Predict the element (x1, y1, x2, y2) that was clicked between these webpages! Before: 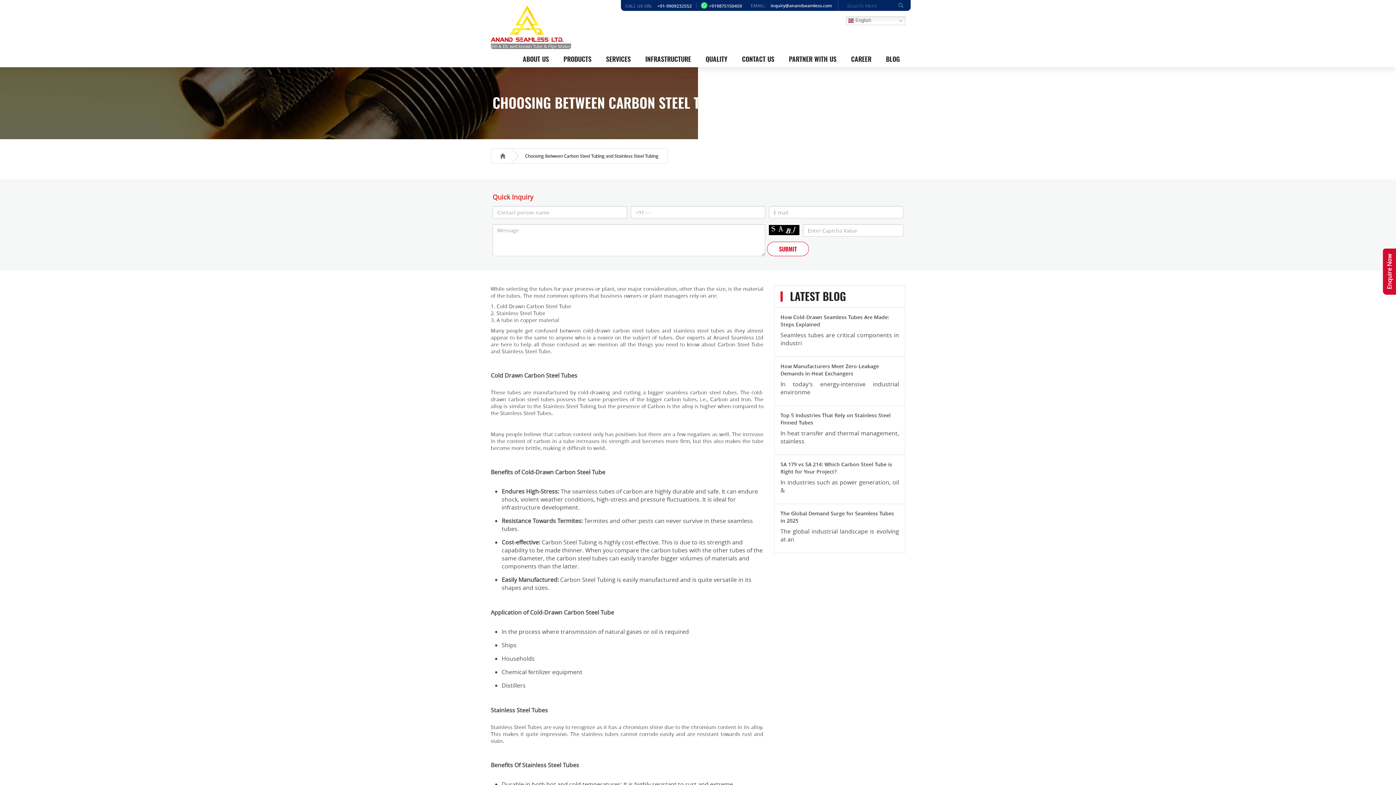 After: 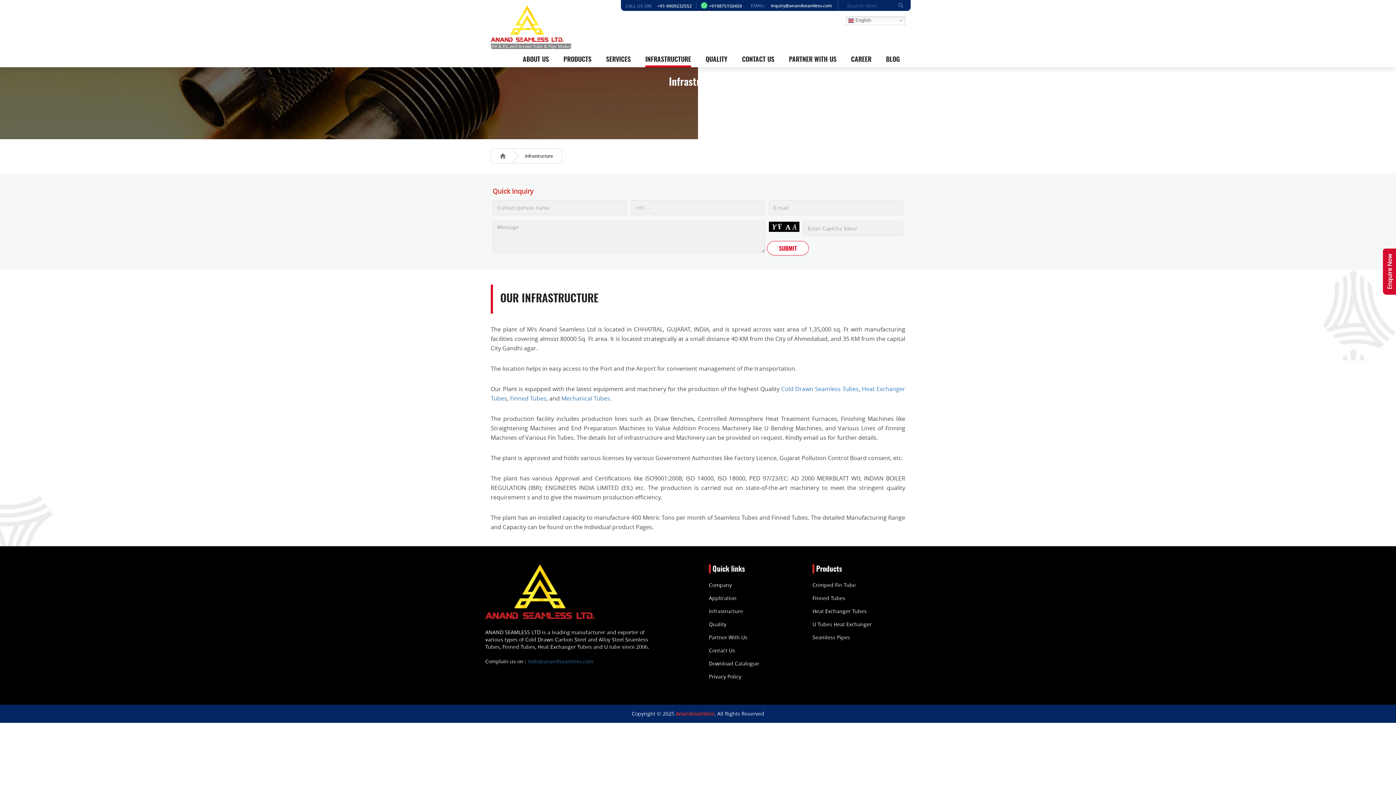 Action: label: INFRASTRUCTURE bbox: (645, 52, 691, 67)